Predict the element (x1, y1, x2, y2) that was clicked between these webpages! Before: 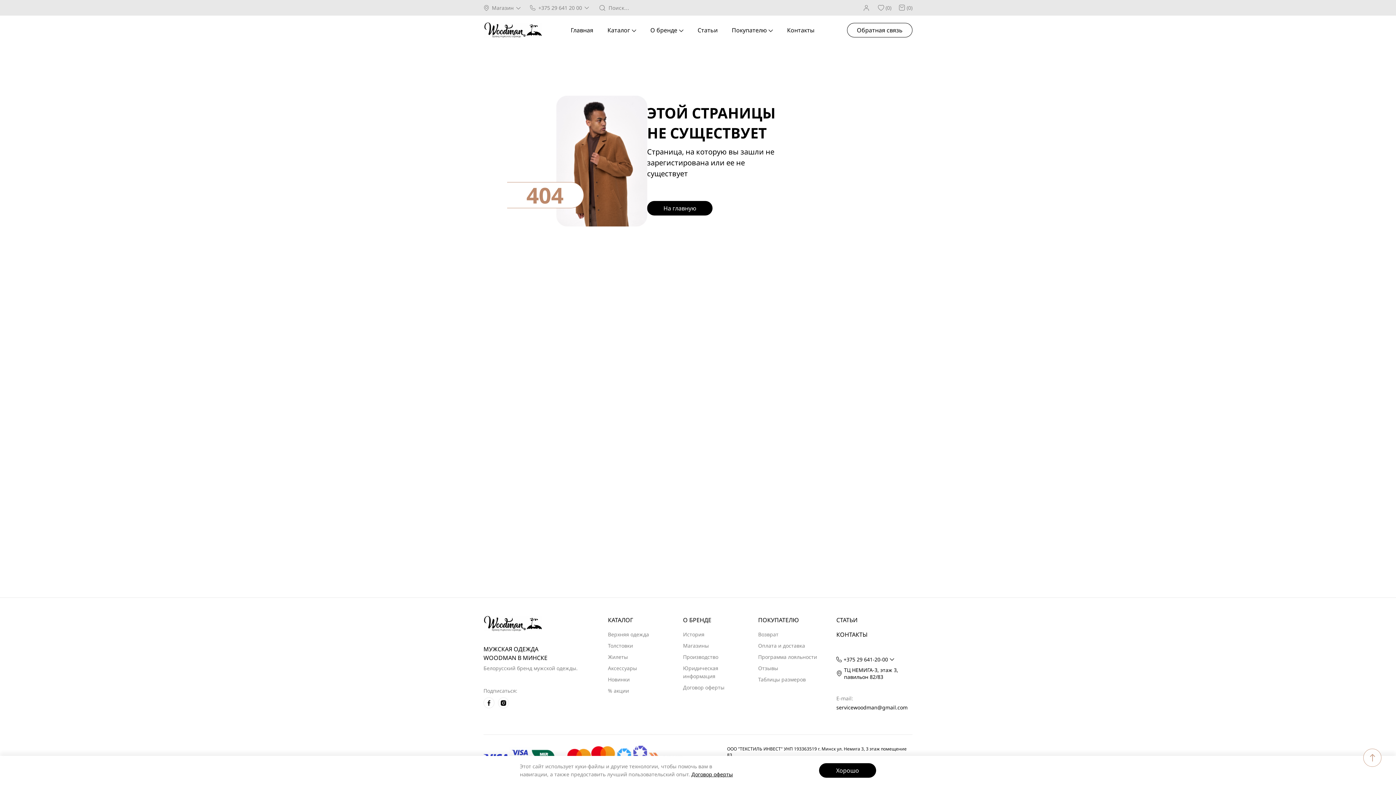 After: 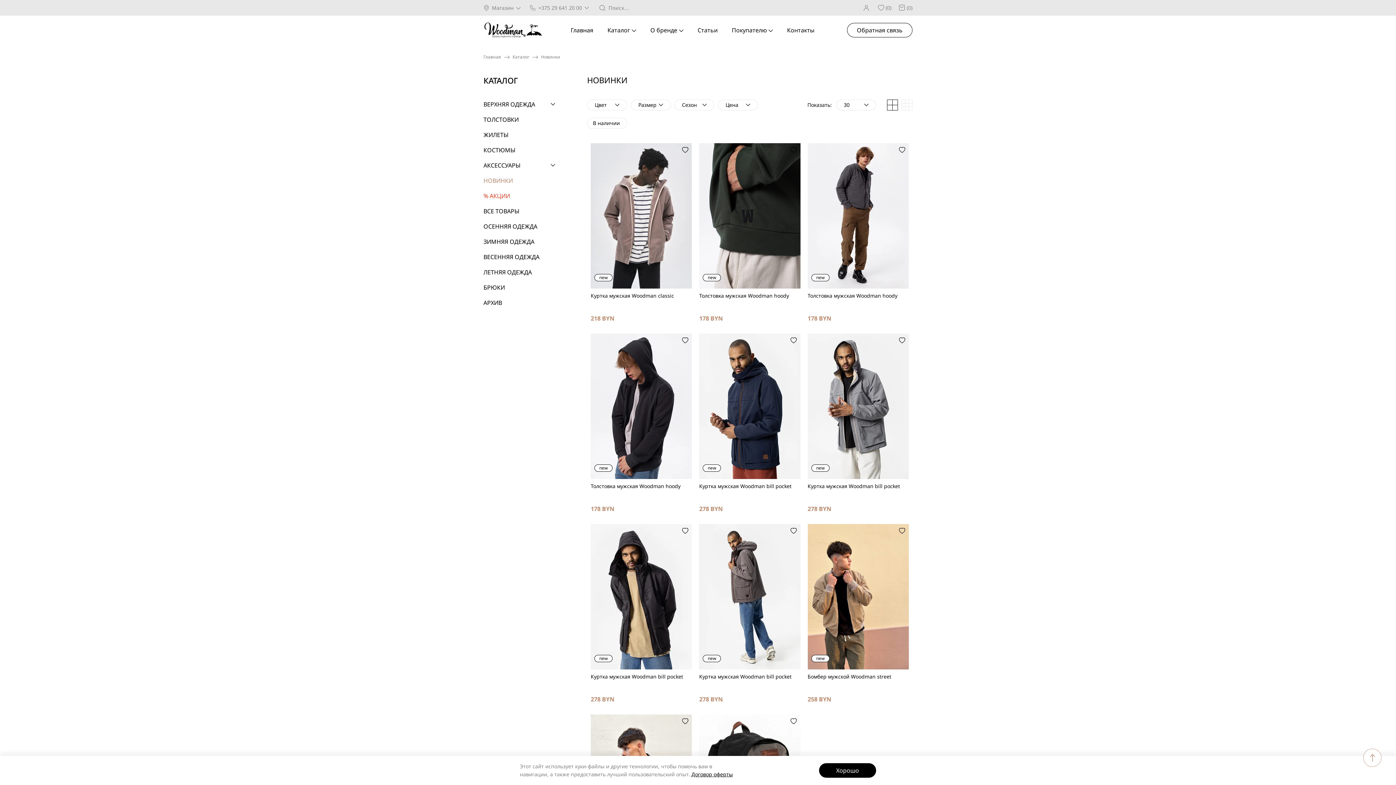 Action: bbox: (608, 676, 629, 683) label: Новинки